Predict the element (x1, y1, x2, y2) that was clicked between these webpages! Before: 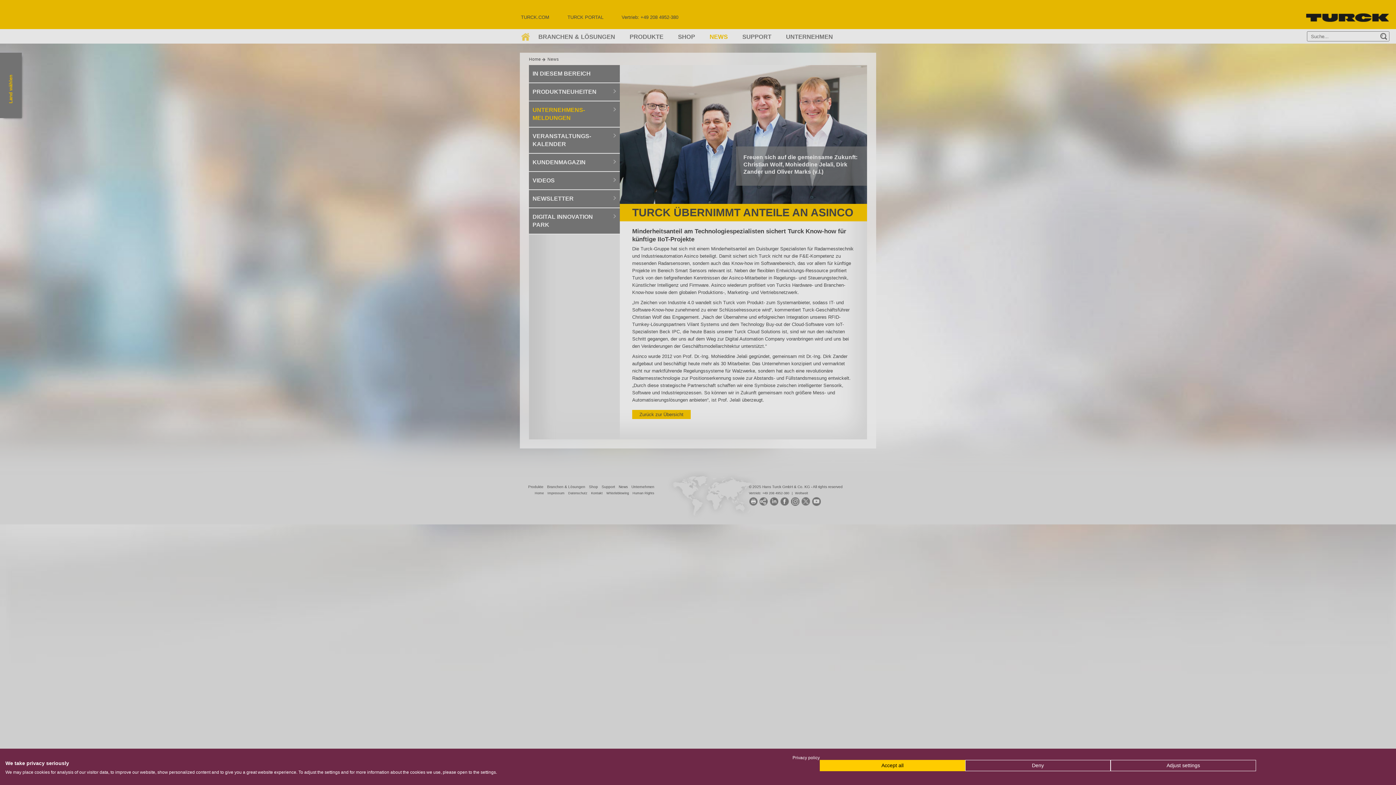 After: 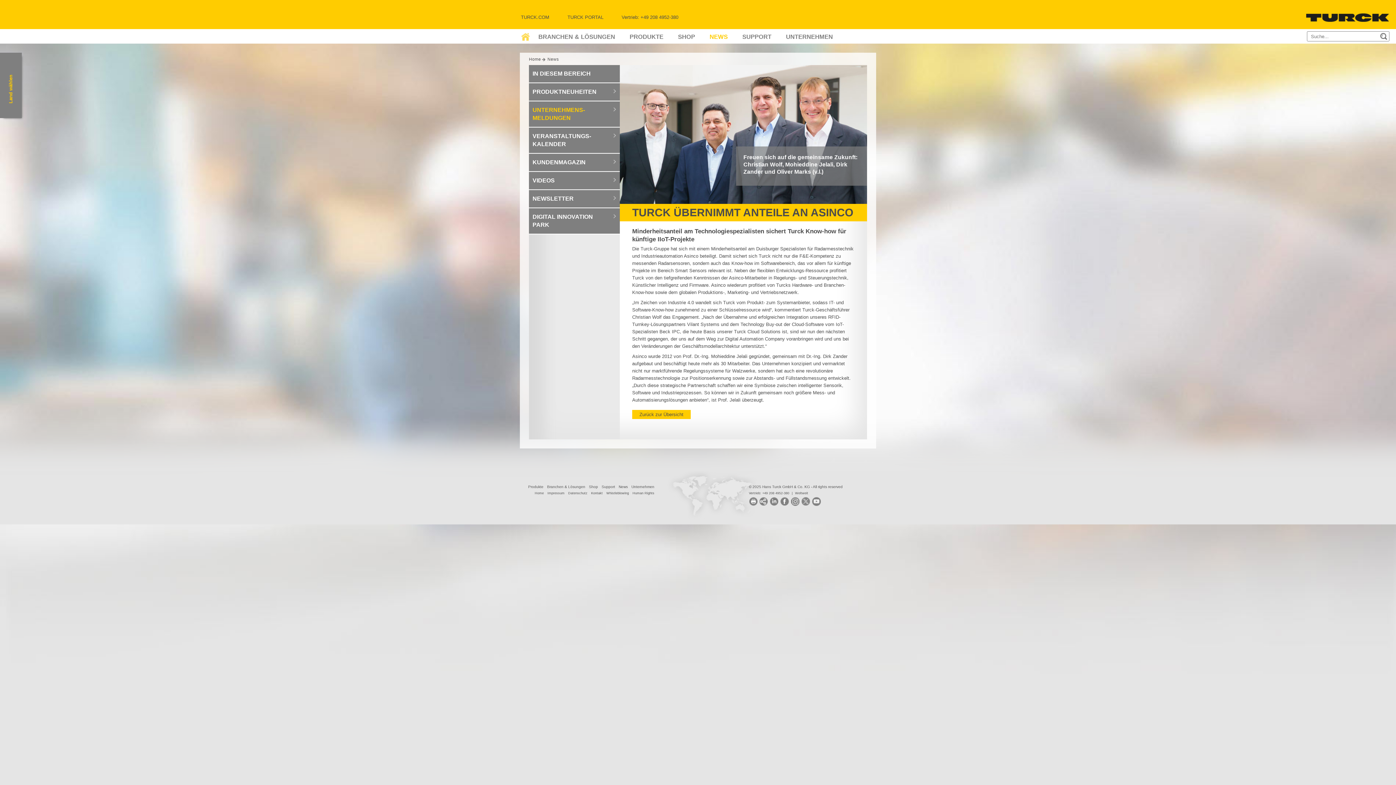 Action: bbox: (965, 760, 1110, 771) label: Deny all cookies